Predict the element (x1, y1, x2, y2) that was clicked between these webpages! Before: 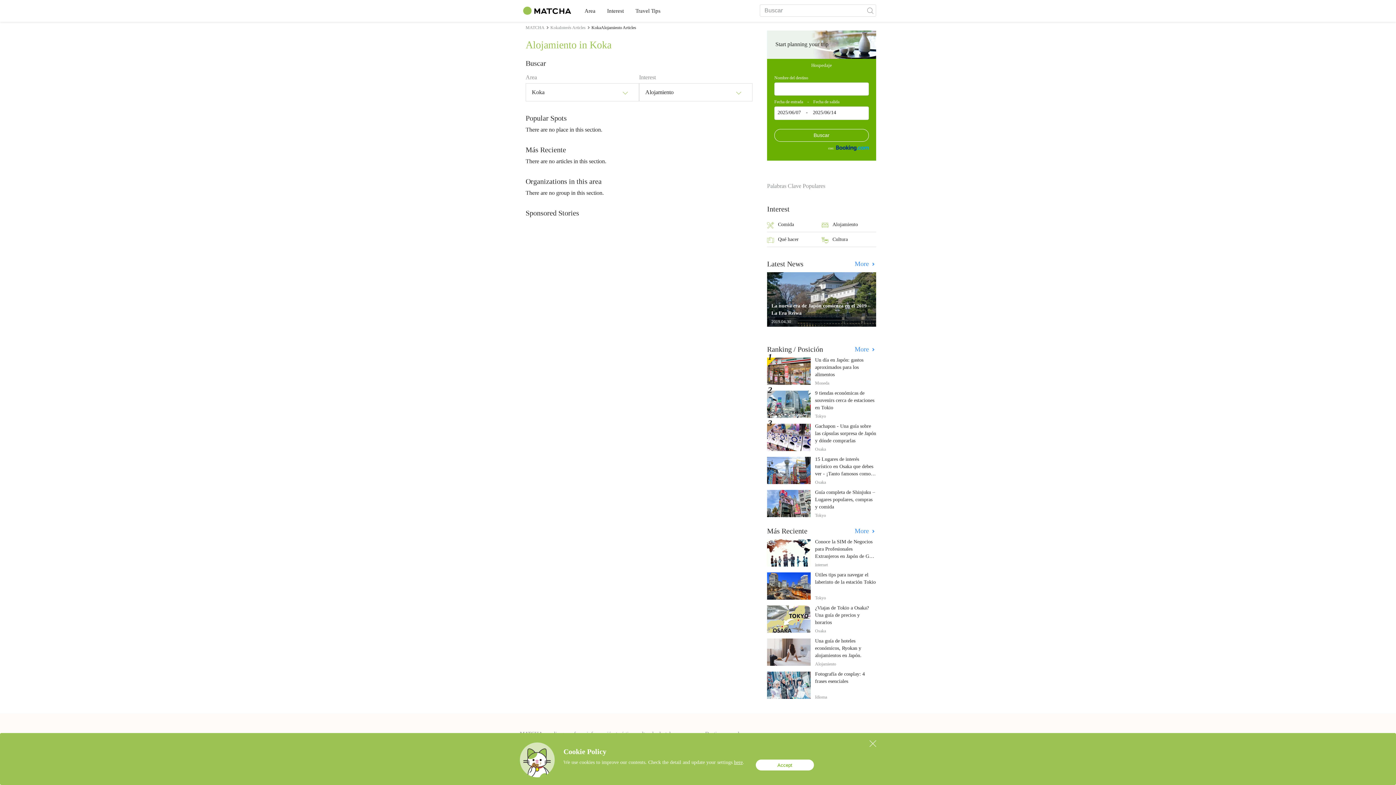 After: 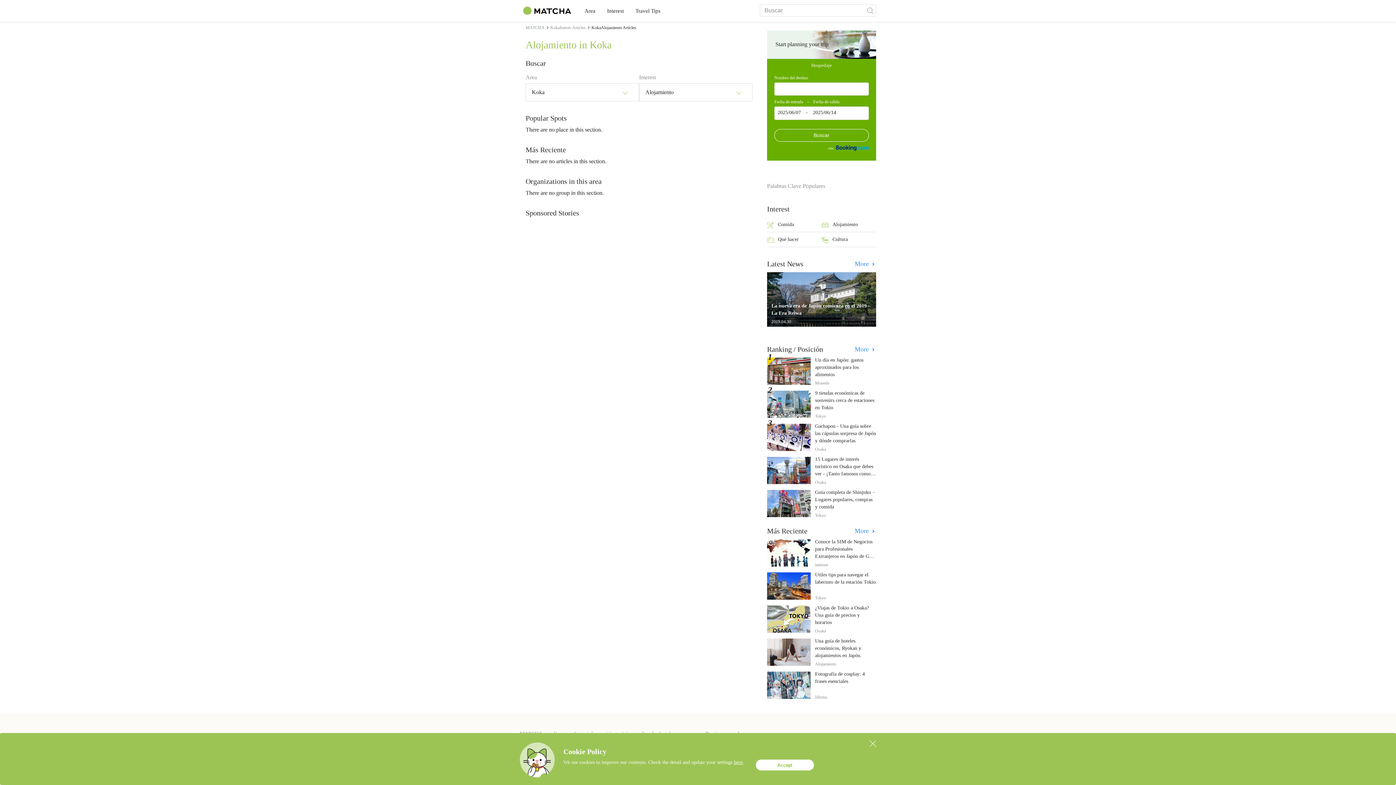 Action: bbox: (774, 129, 869, 141) label: Buscar